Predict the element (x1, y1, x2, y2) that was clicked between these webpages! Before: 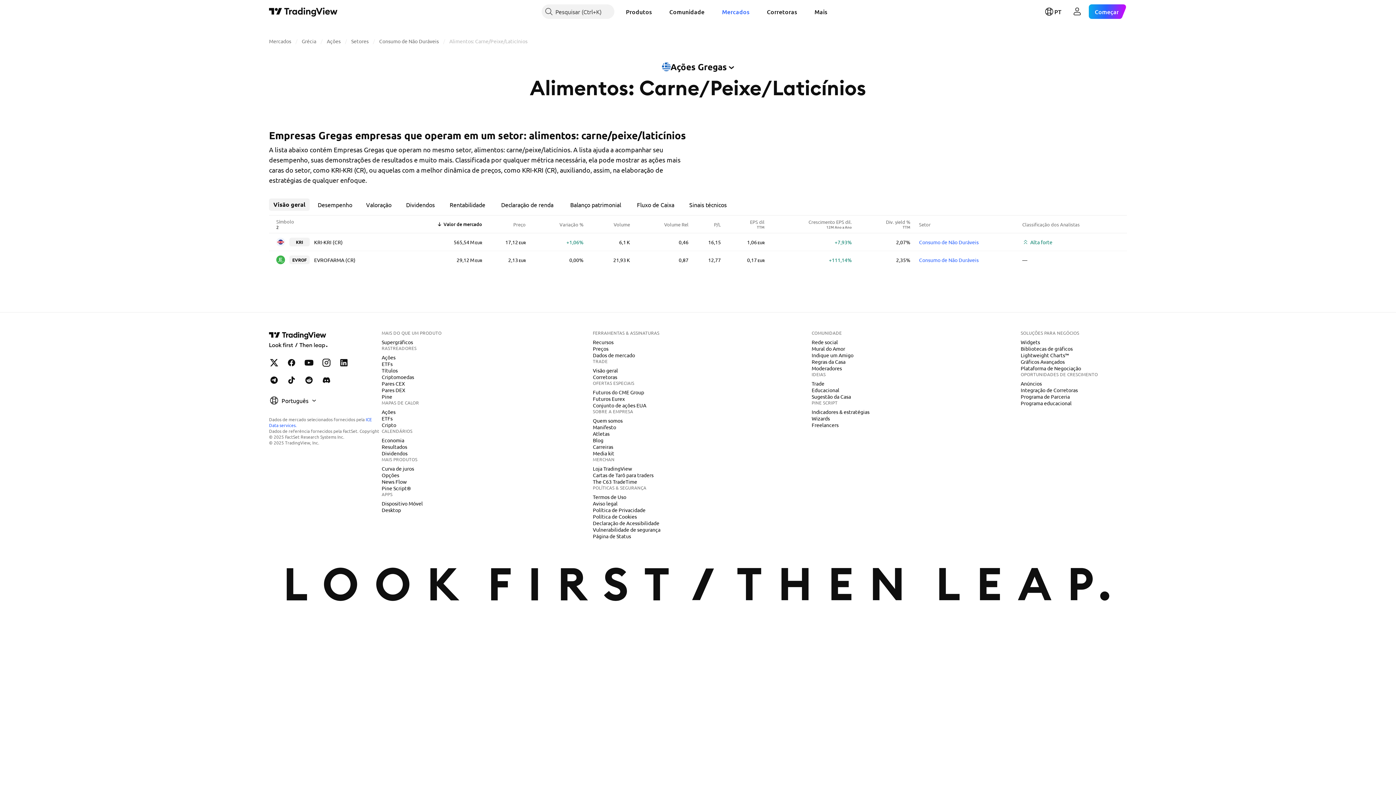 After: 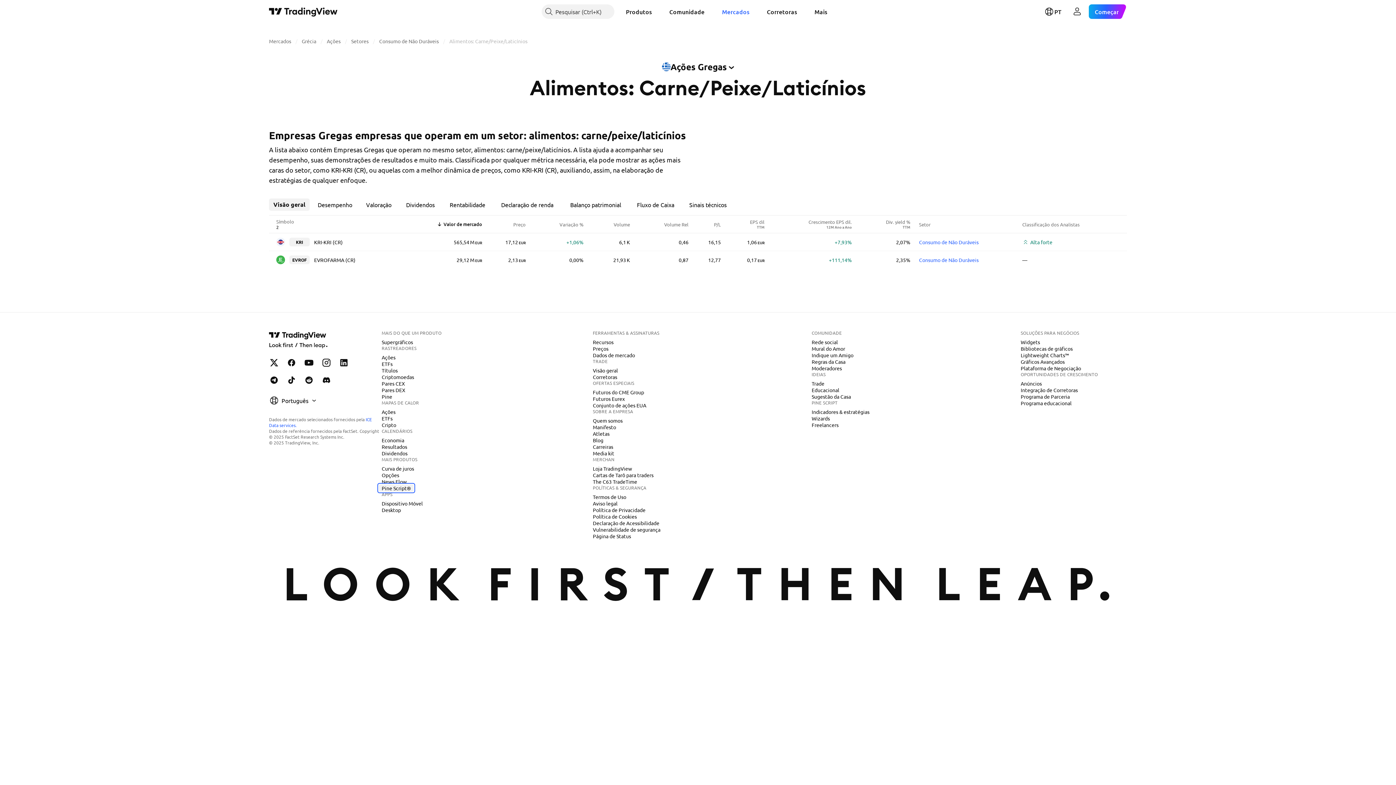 Action: bbox: (378, 484, 413, 492) label: Pine Script®